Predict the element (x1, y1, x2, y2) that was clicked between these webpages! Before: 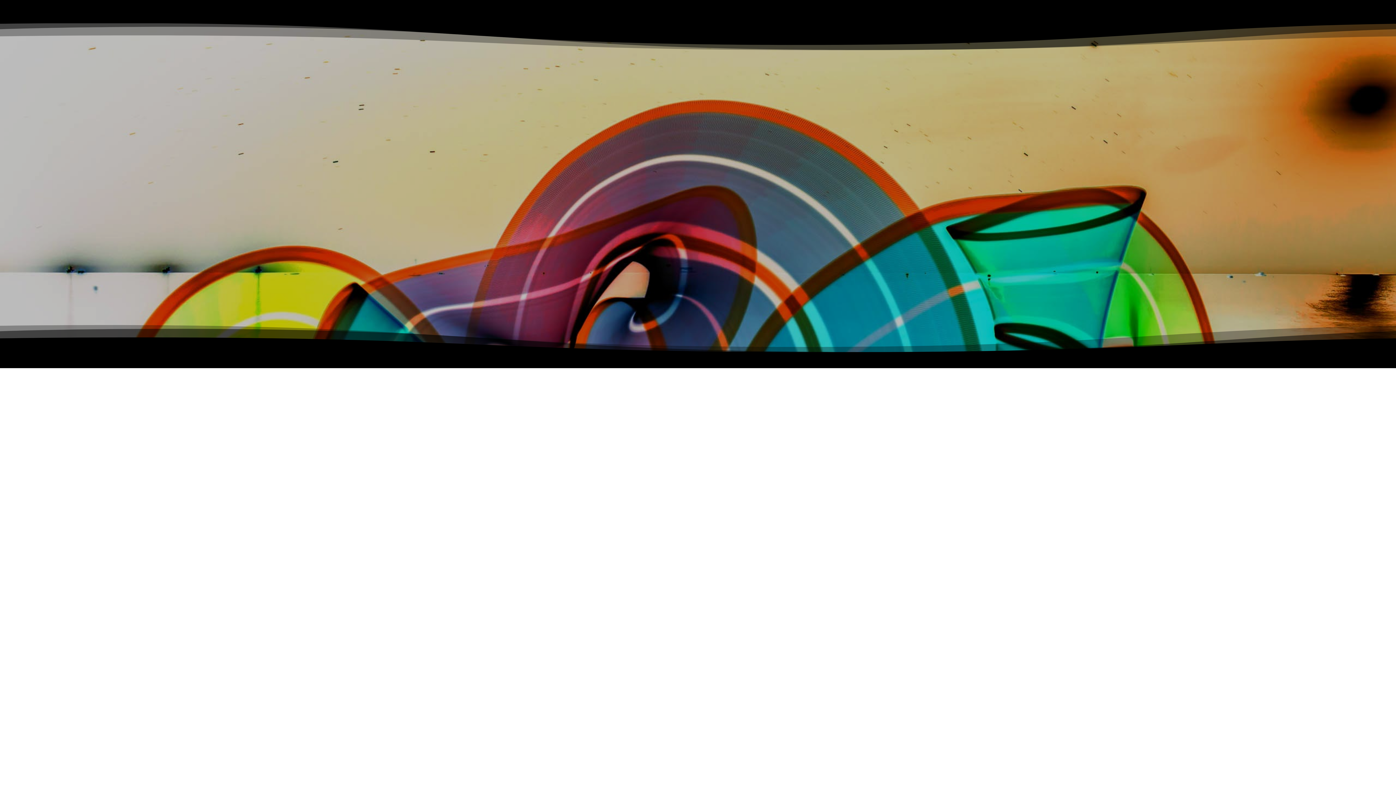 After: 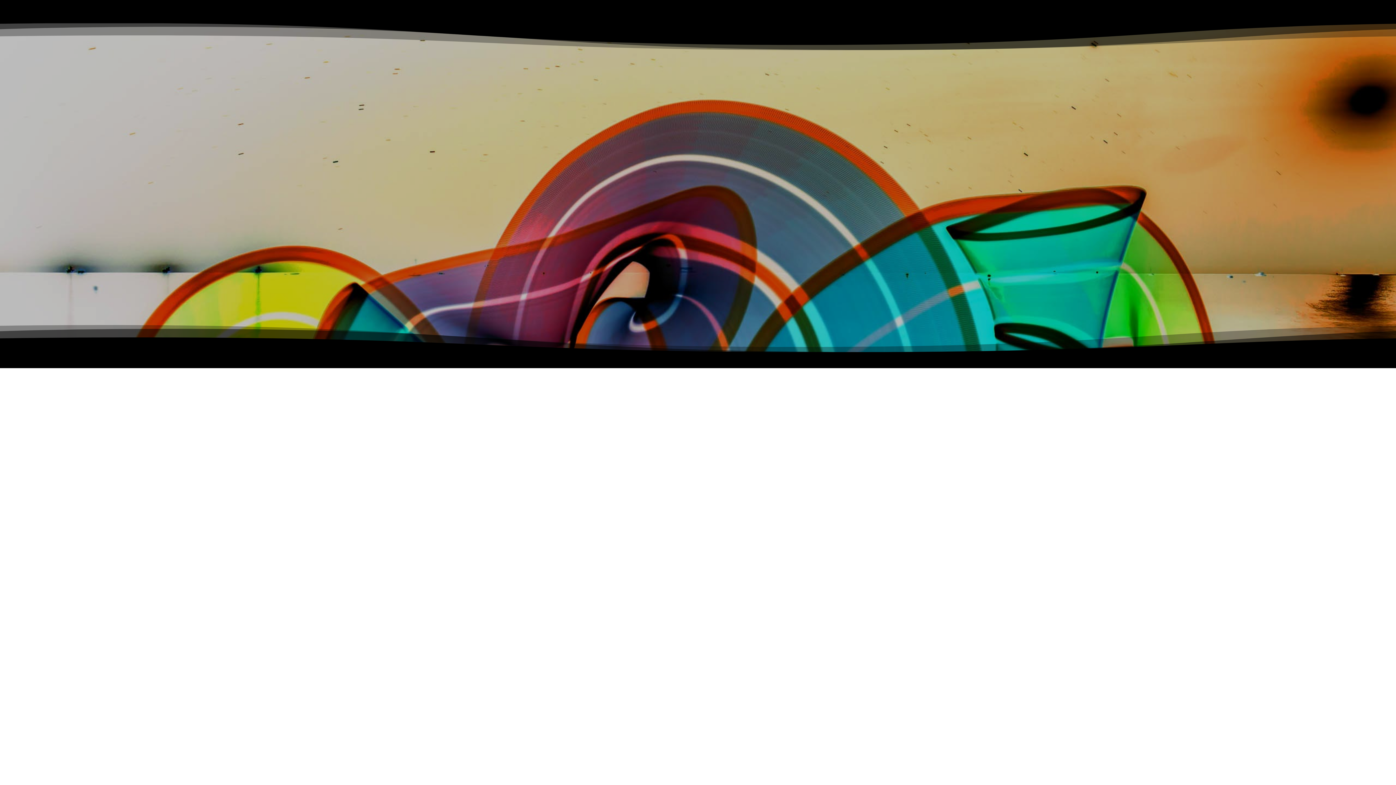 Action: label: Home bbox: (1370, 9, 1385, 23)